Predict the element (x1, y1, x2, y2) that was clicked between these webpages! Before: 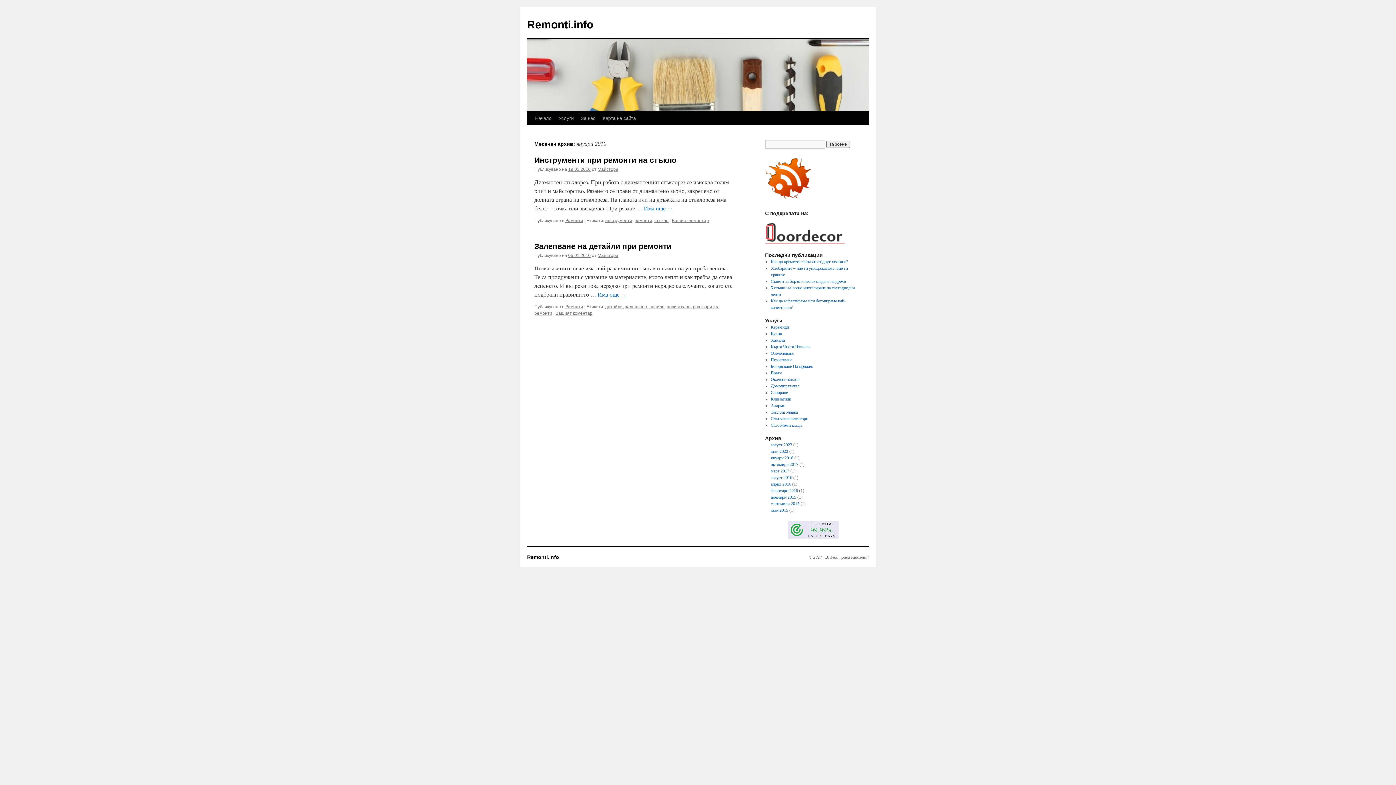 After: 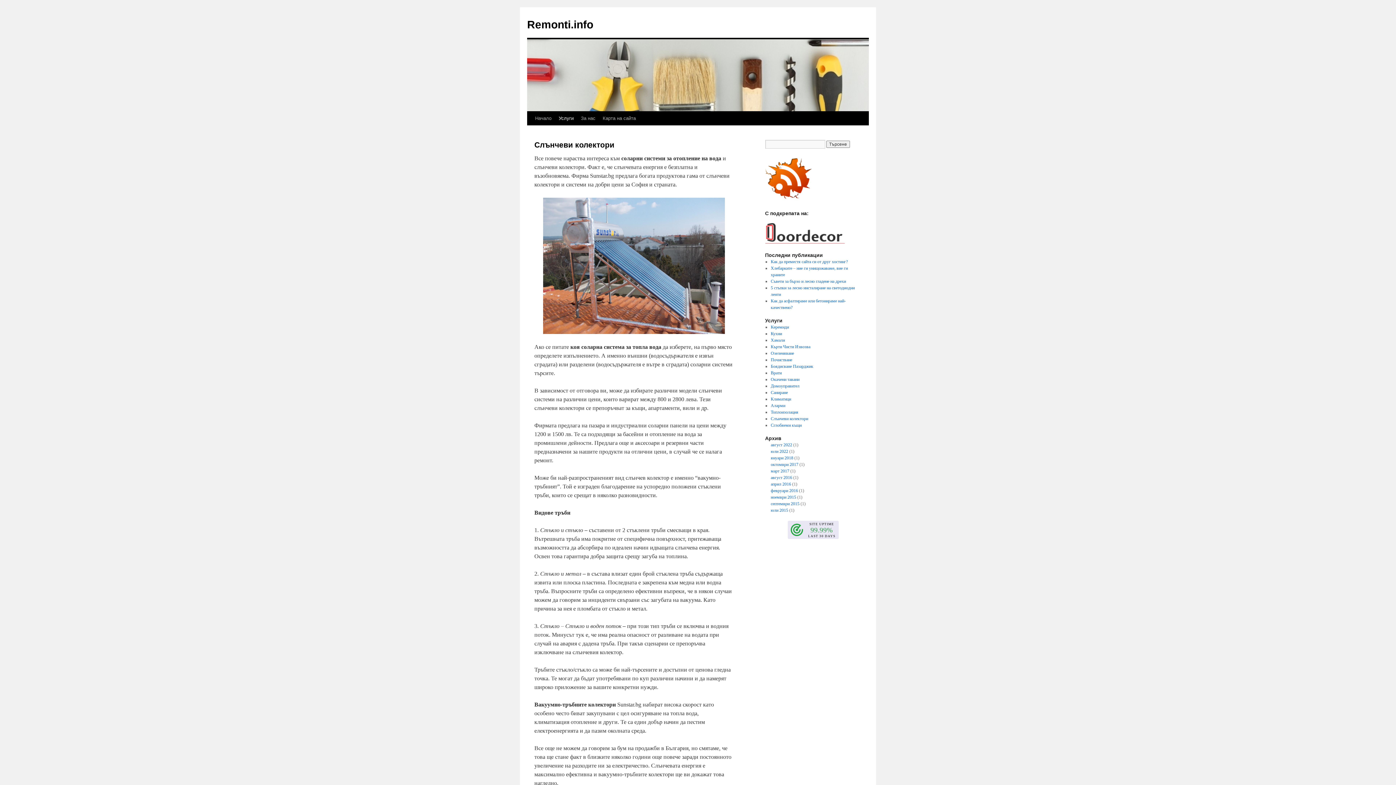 Action: bbox: (770, 416, 808, 421) label: Слънчеви колектори